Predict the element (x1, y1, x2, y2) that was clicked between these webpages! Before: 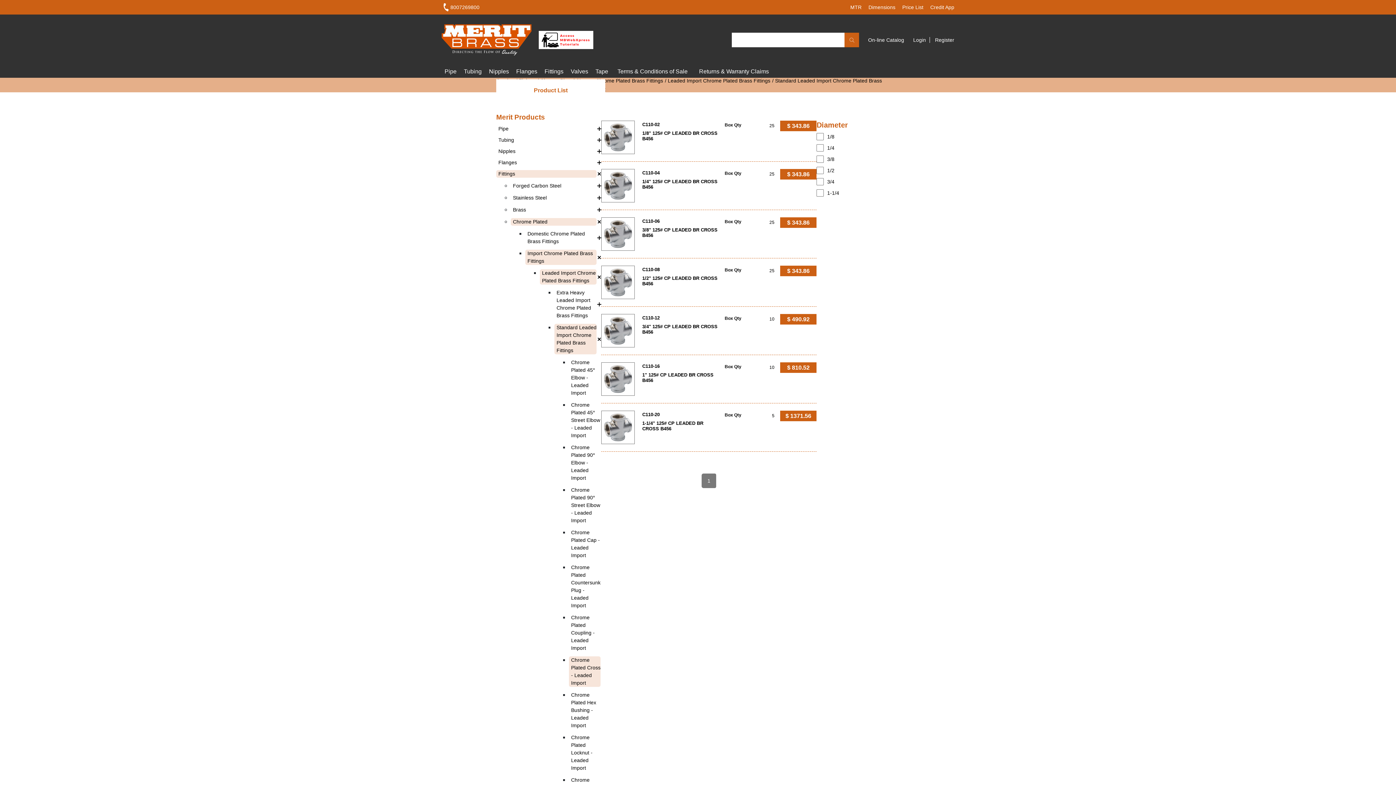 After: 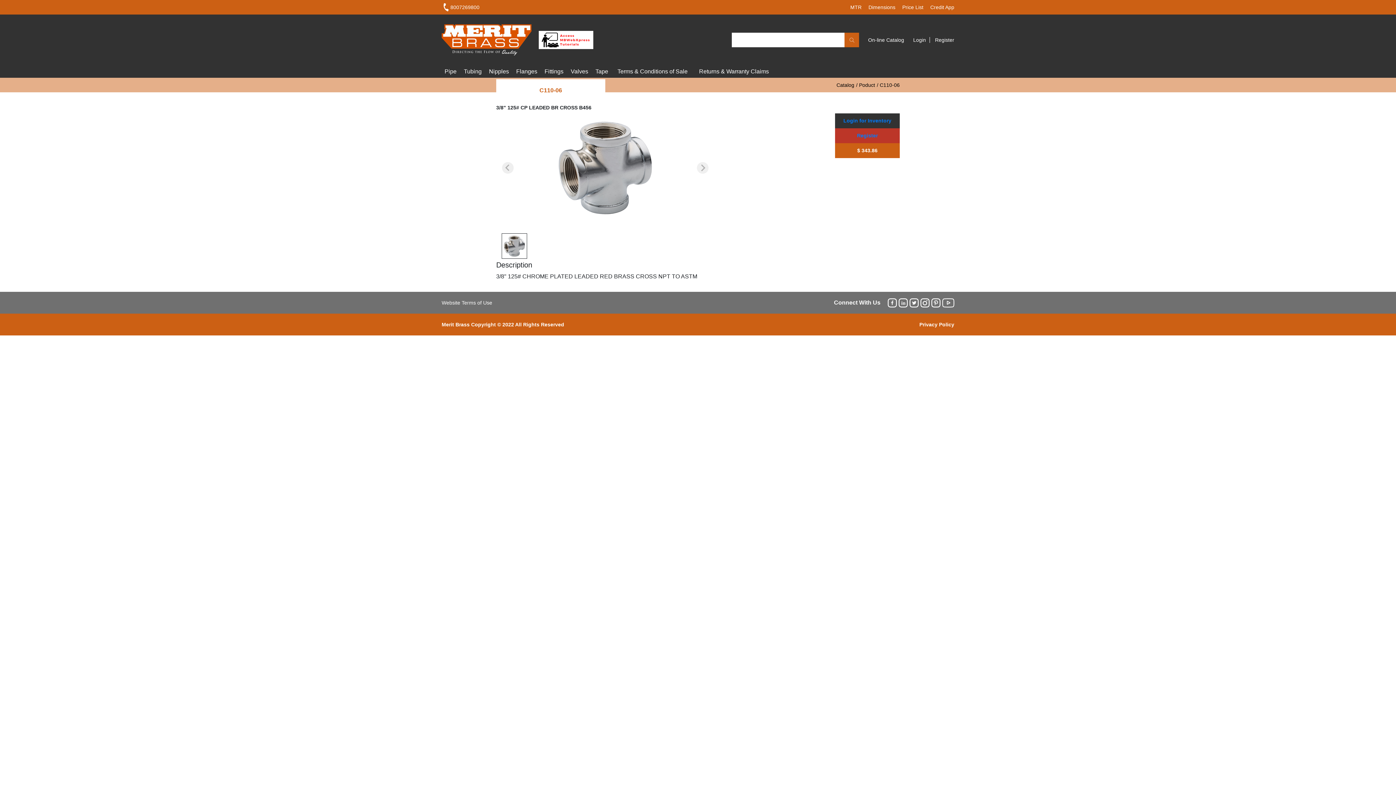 Action: bbox: (642, 217, 719, 224) label: C110-06